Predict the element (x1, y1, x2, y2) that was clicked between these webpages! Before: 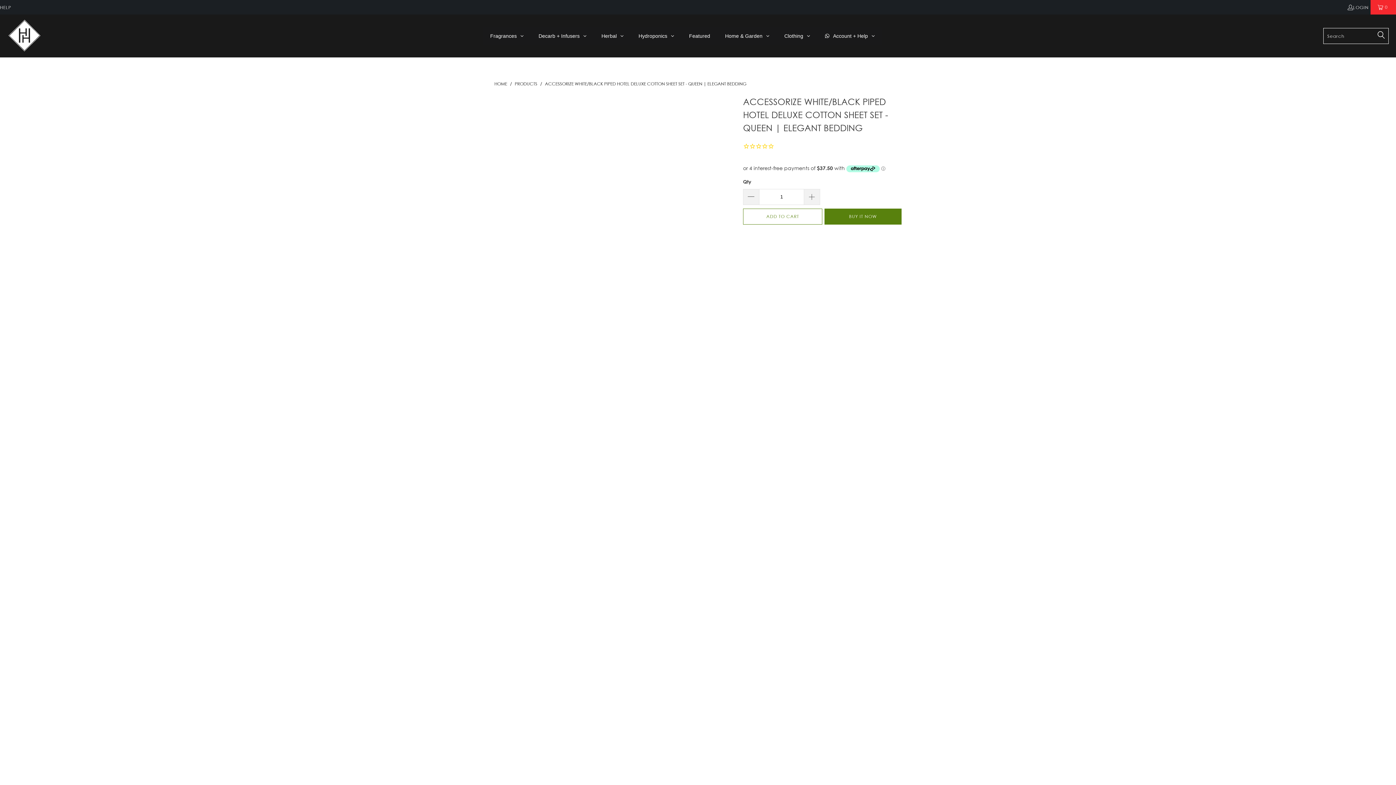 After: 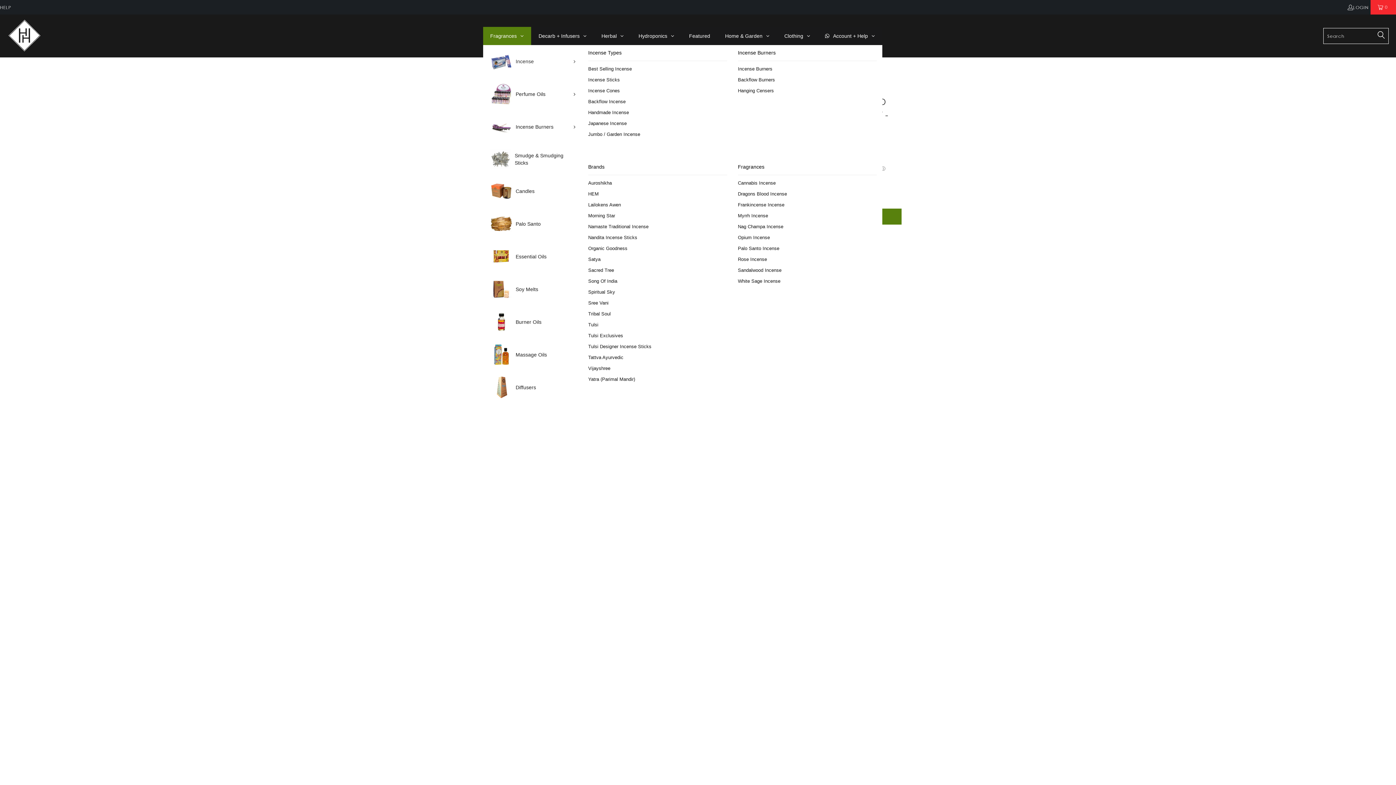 Action: label: Fragrances bbox: (483, 26, 531, 45)